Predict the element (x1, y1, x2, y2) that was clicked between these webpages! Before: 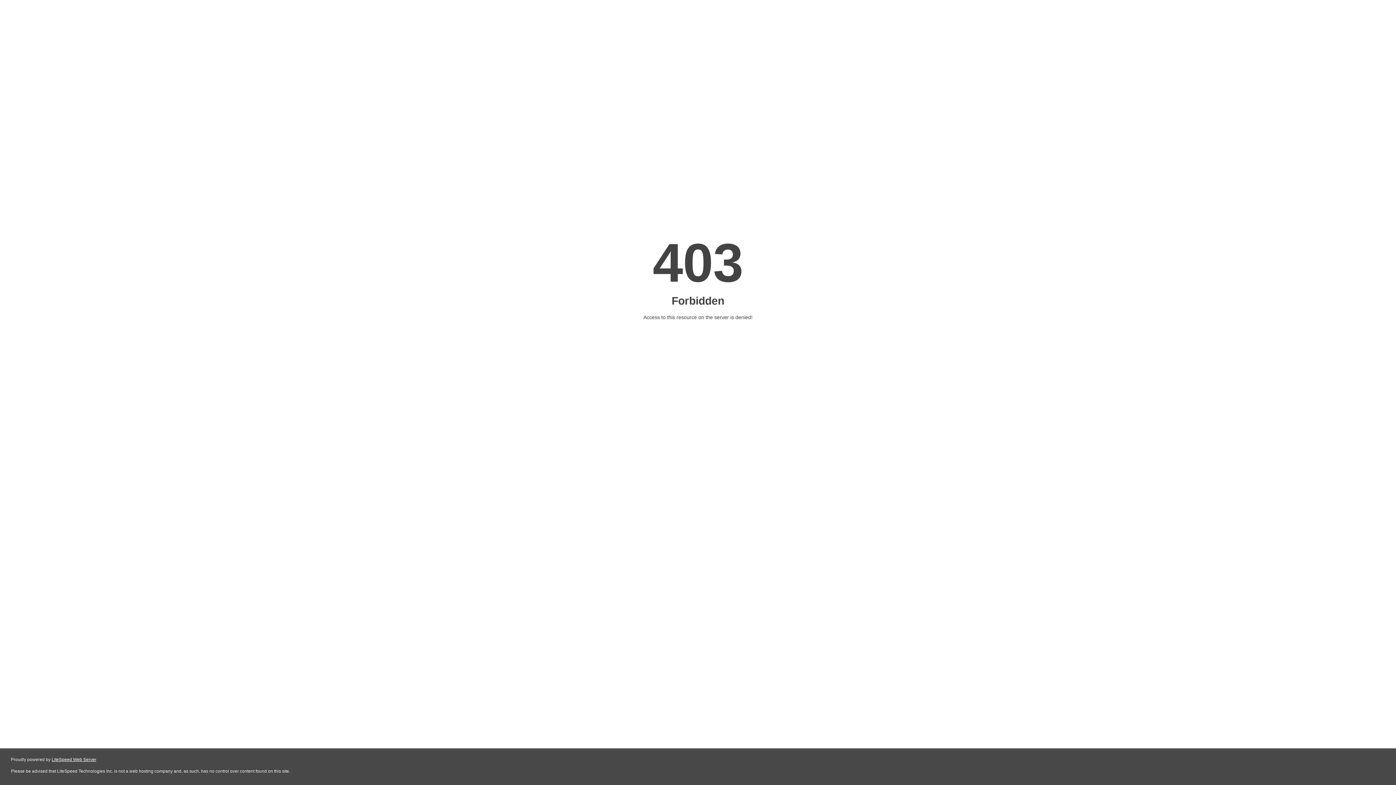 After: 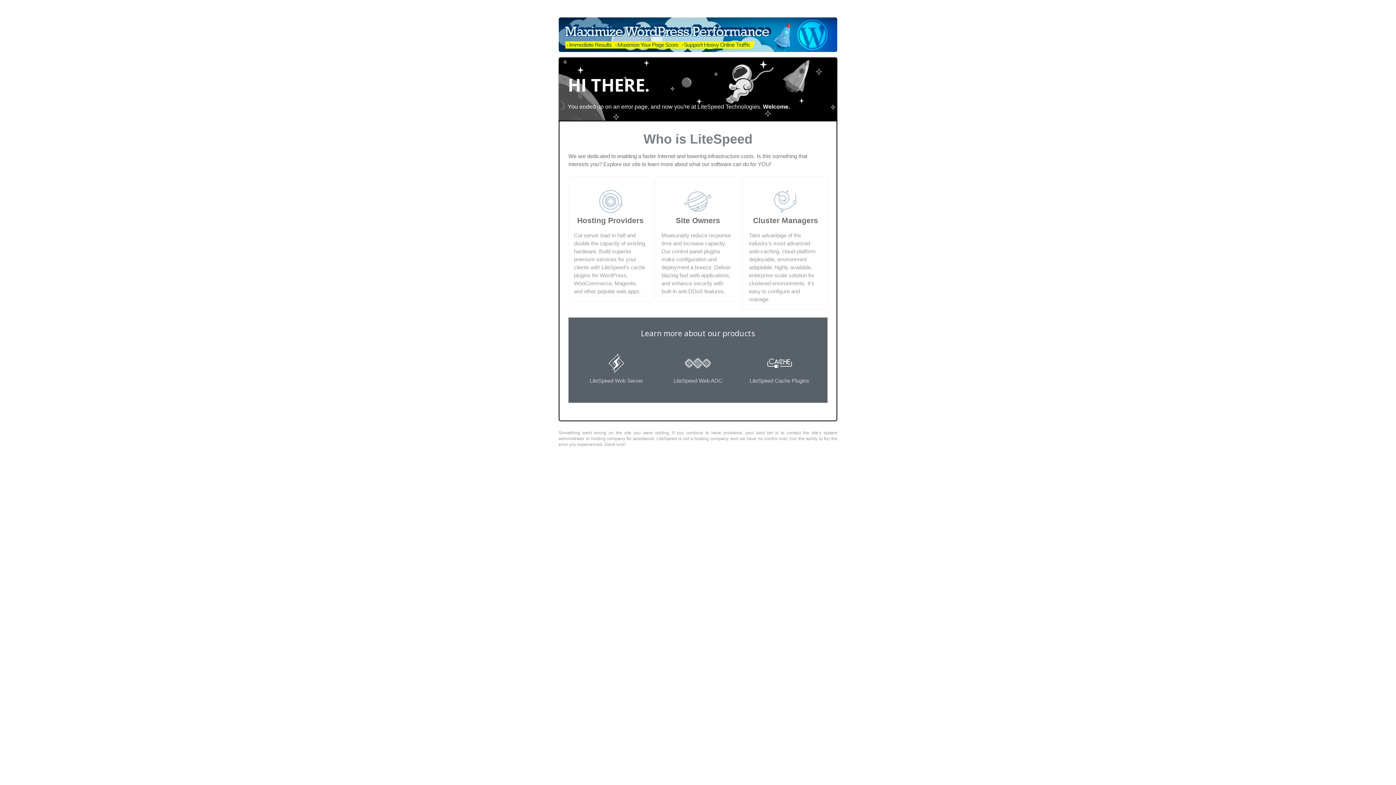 Action: label: LiteSpeed Web Server bbox: (51, 757, 96, 762)